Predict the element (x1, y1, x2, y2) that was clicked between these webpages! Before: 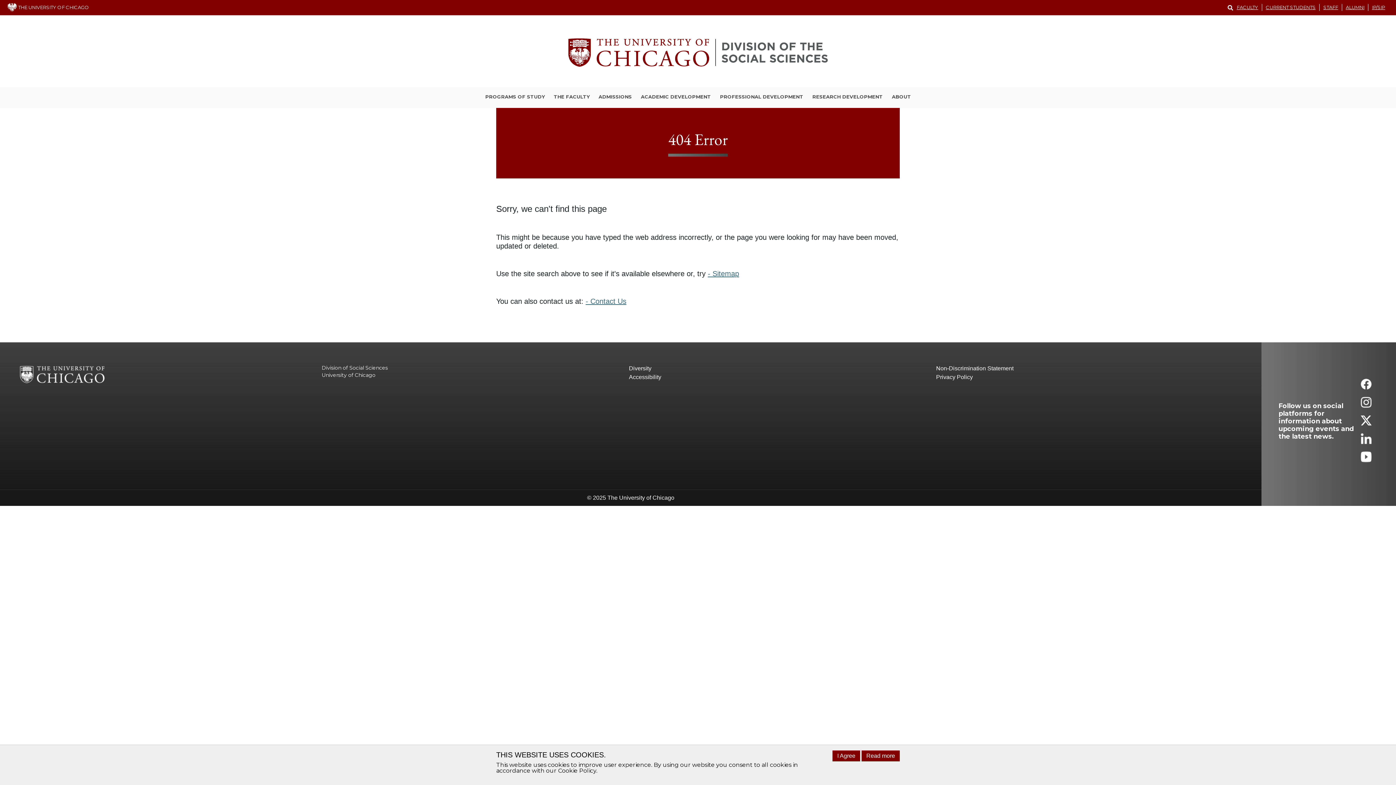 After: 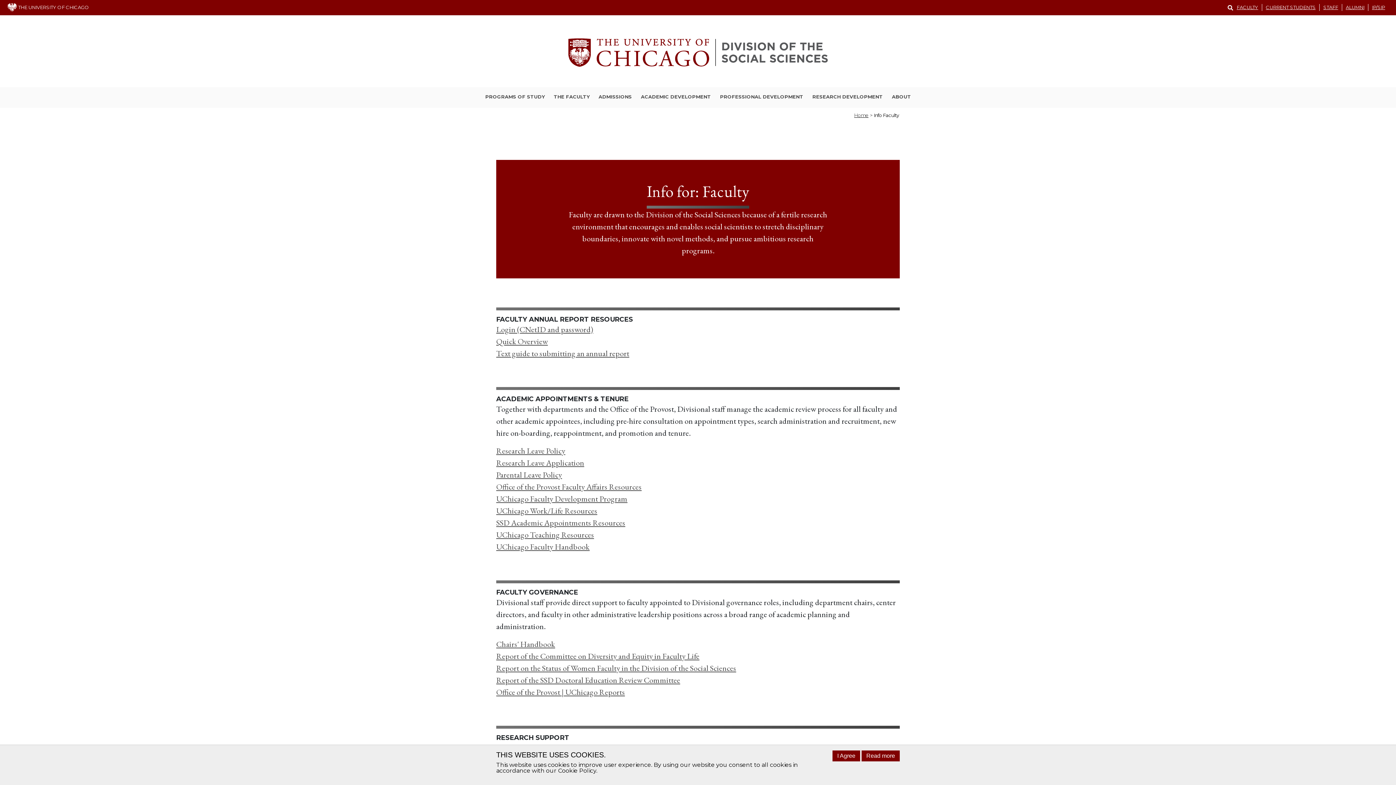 Action: label: FACULTY bbox: (1233, 4, 1262, 10)